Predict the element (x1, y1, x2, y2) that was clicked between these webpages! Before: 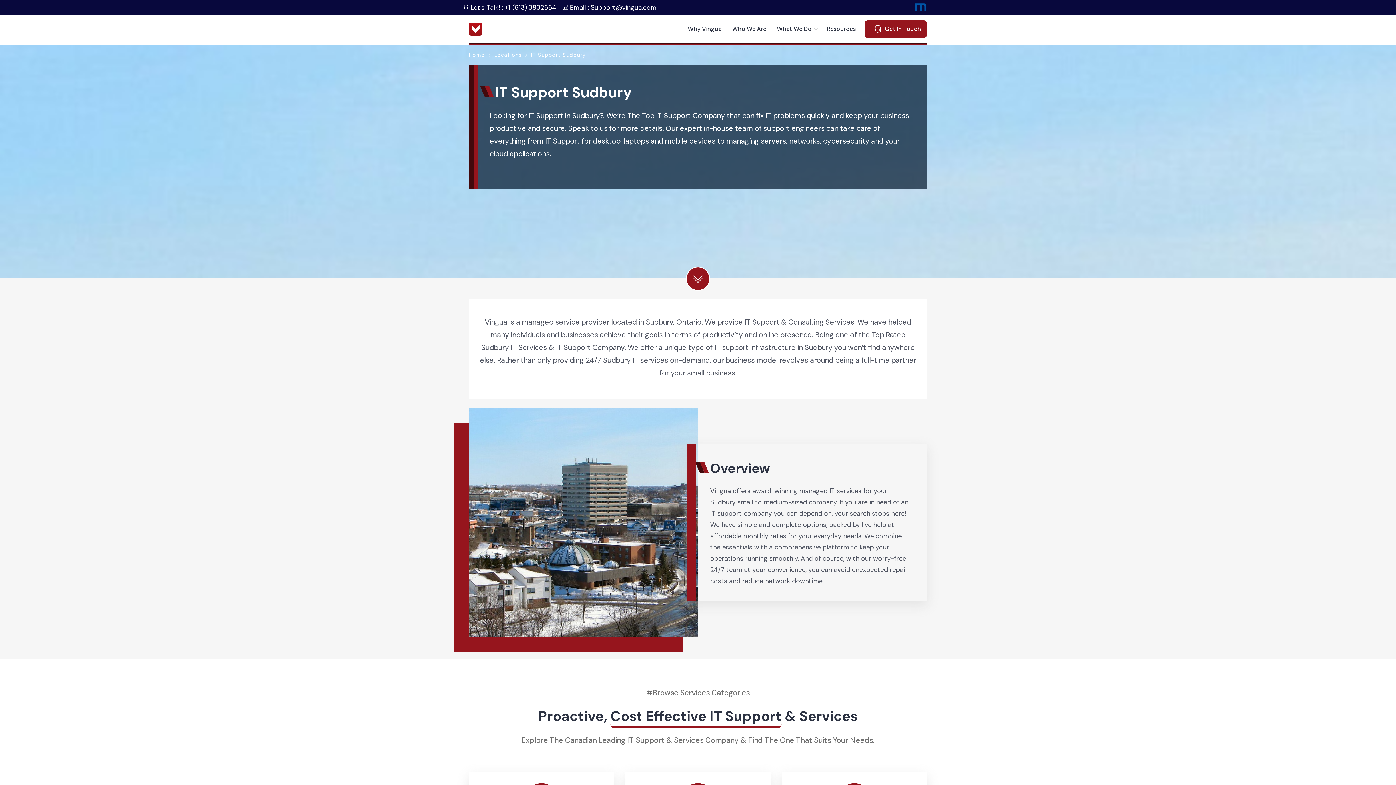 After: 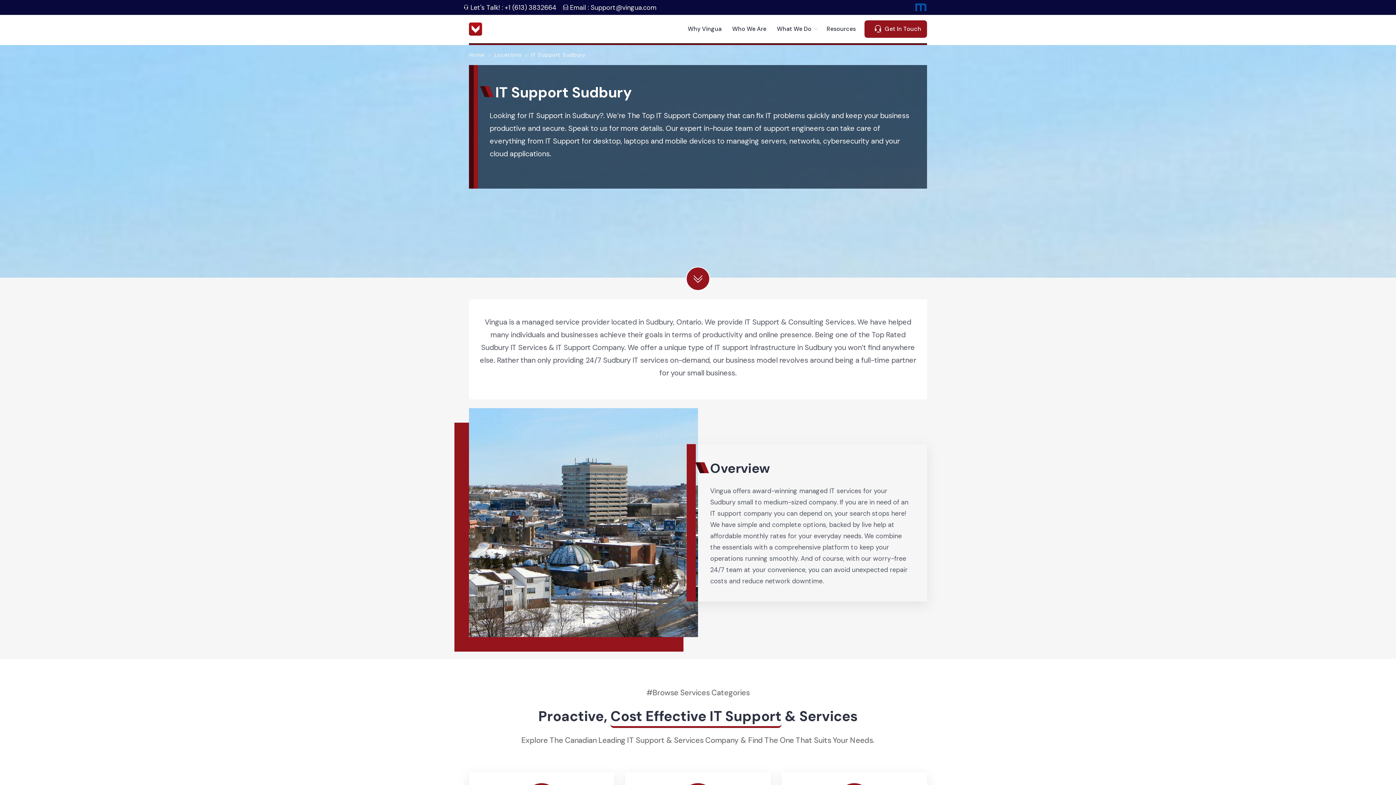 Action: label: IT Support Sudbury bbox: (531, 51, 585, 58)